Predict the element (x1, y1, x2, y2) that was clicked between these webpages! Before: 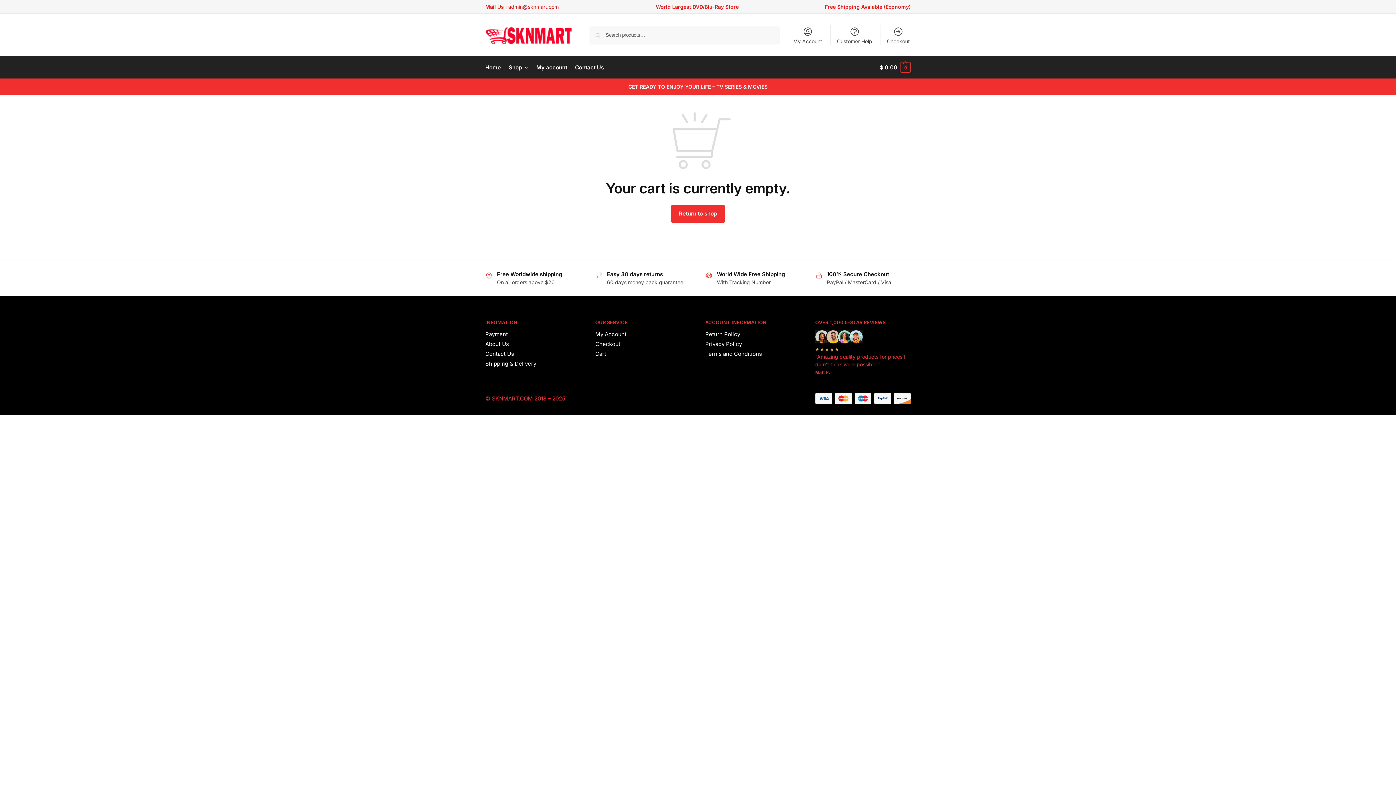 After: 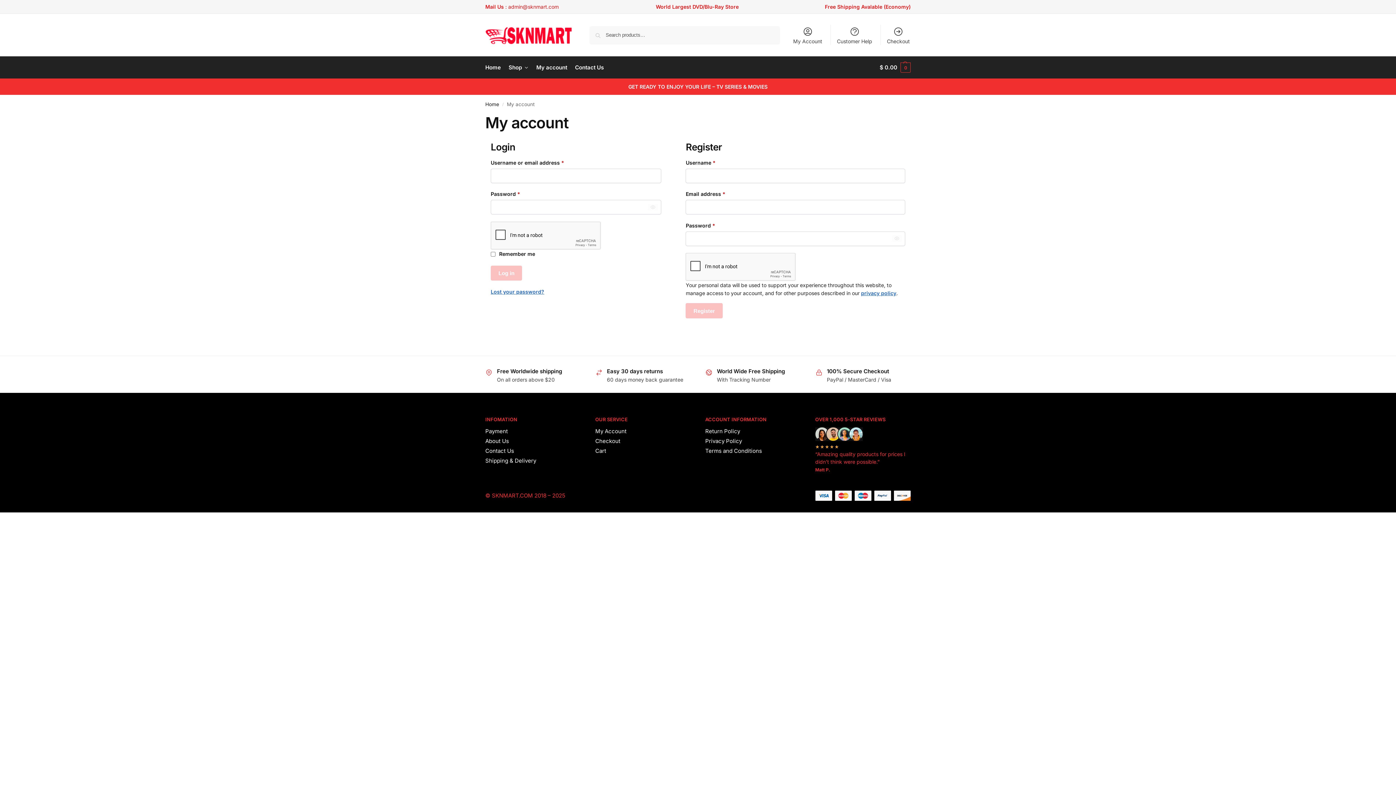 Action: label: My Account bbox: (788, 24, 826, 45)